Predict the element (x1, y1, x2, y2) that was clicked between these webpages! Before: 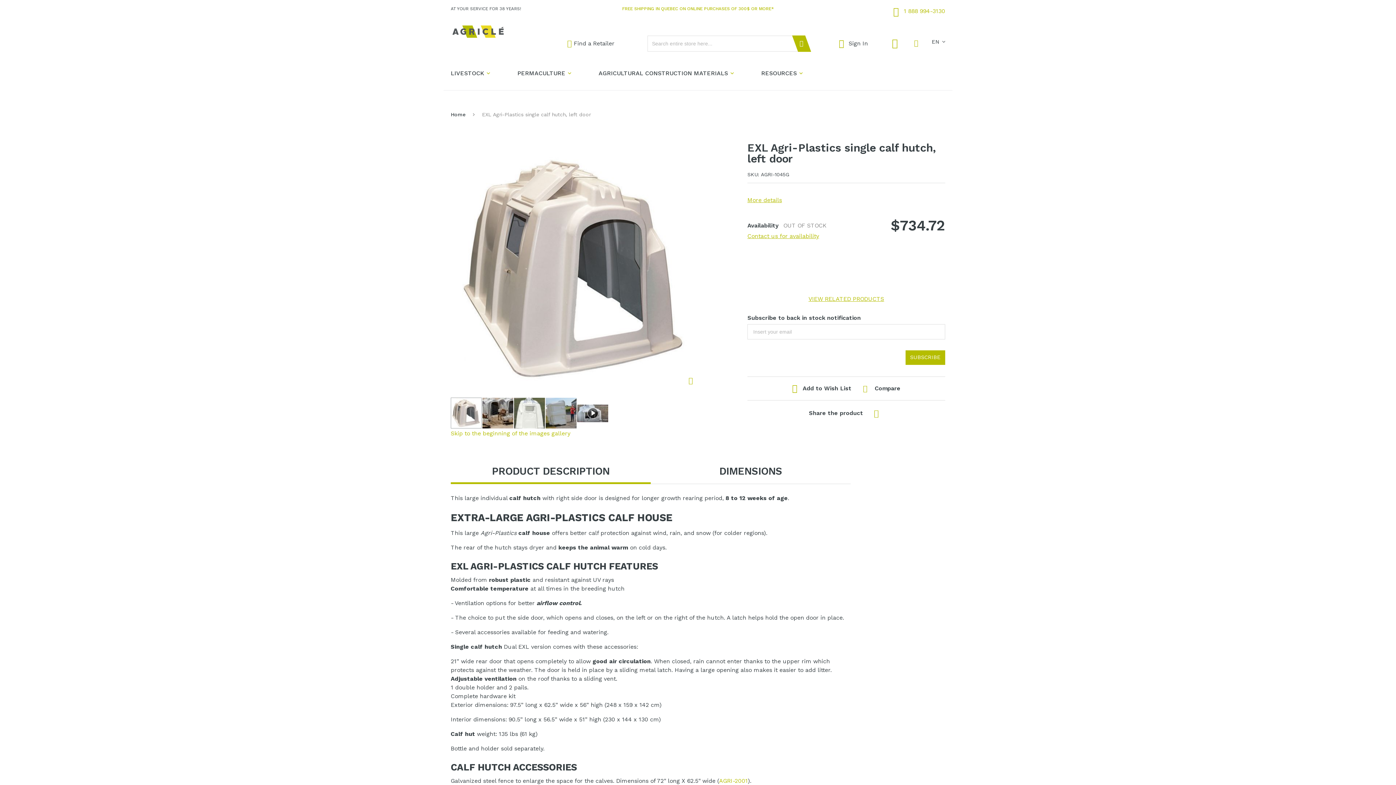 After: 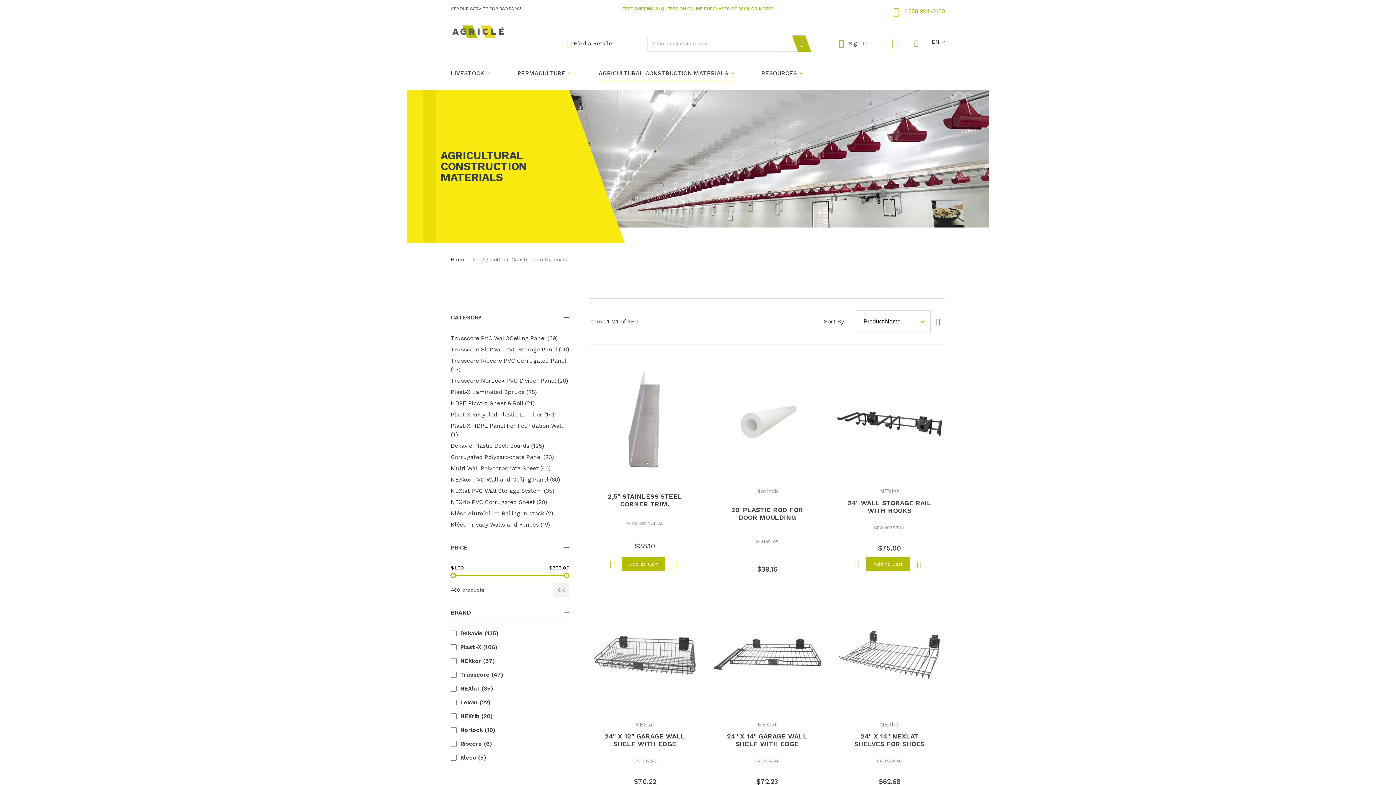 Action: bbox: (598, 63, 734, 81) label: AGRICULTURAL CONSTRUCTION MATERIALS